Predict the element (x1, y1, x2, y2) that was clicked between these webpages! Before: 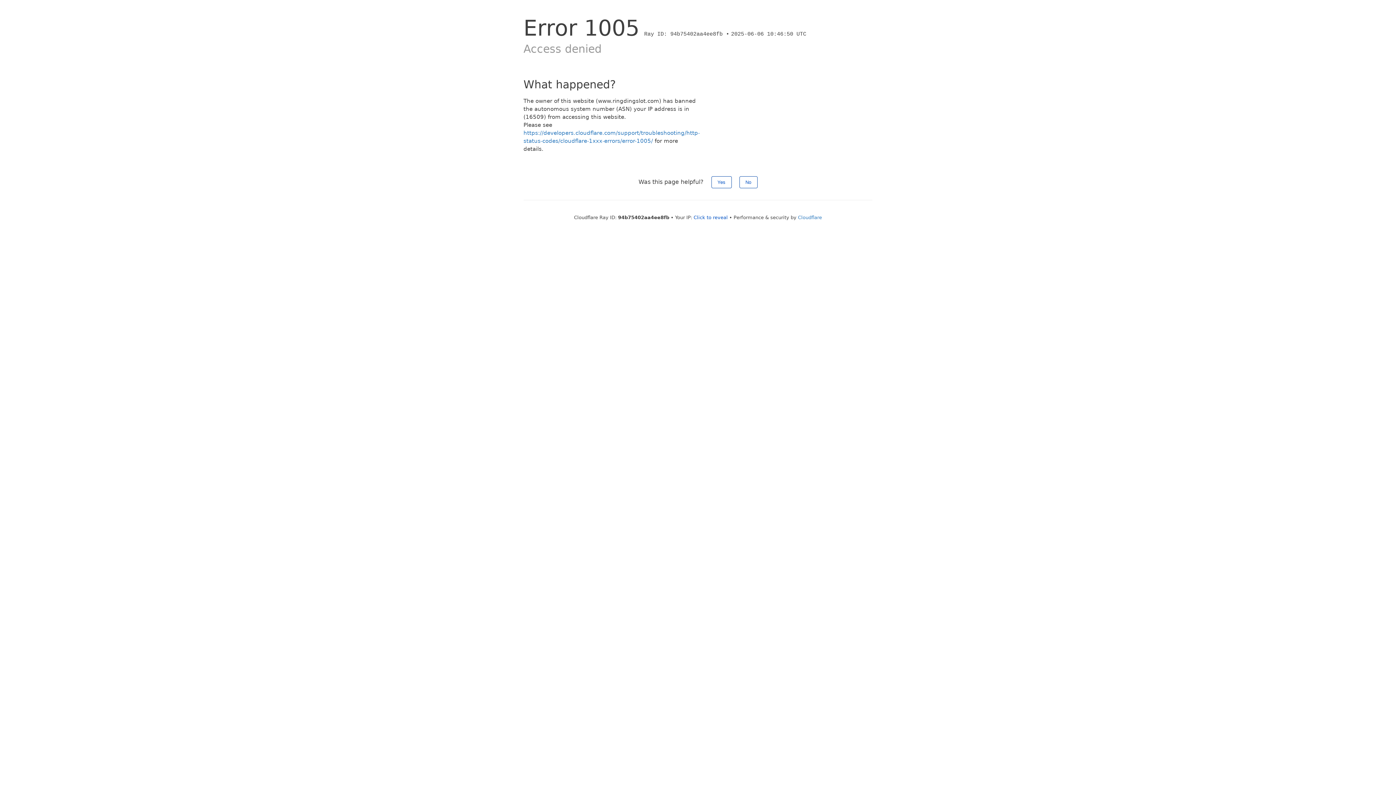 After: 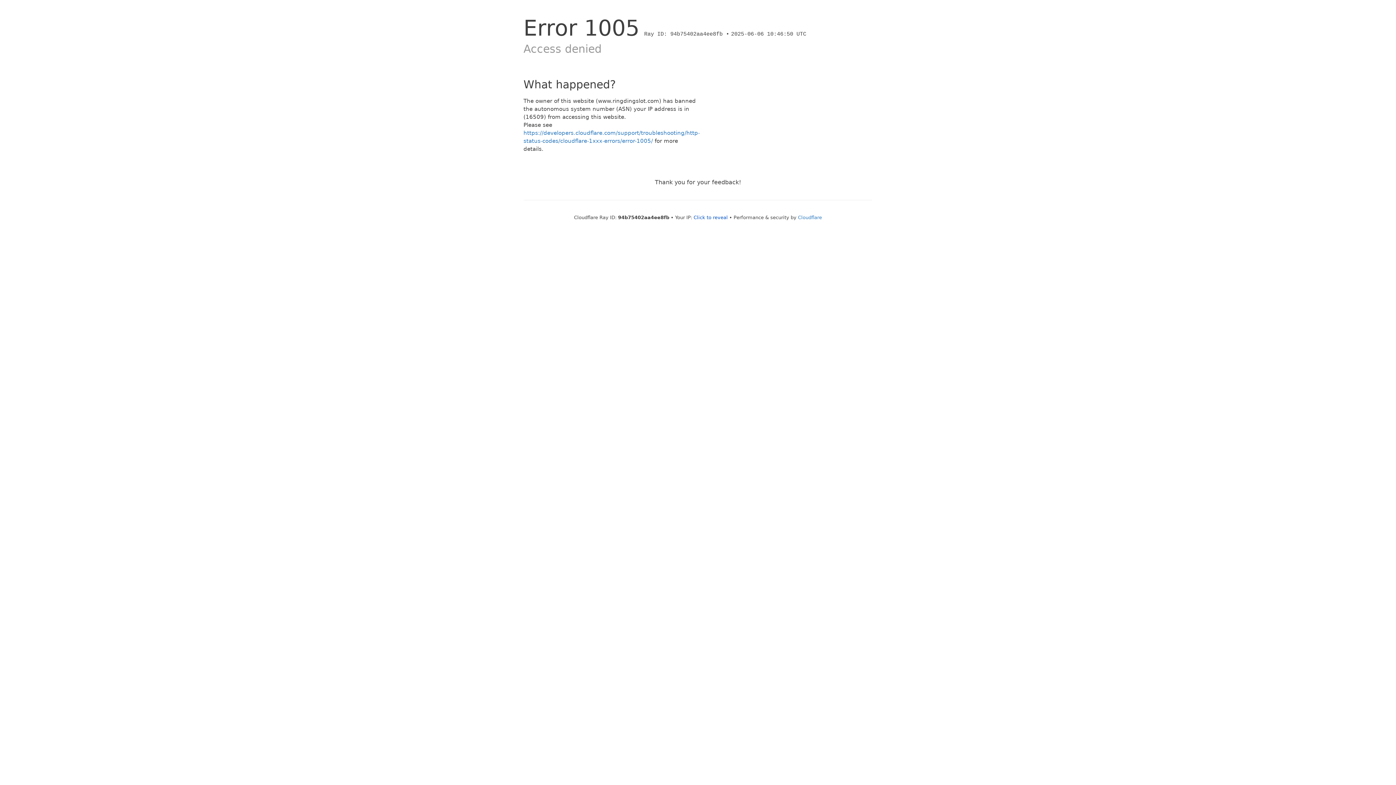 Action: bbox: (739, 176, 757, 188) label: No